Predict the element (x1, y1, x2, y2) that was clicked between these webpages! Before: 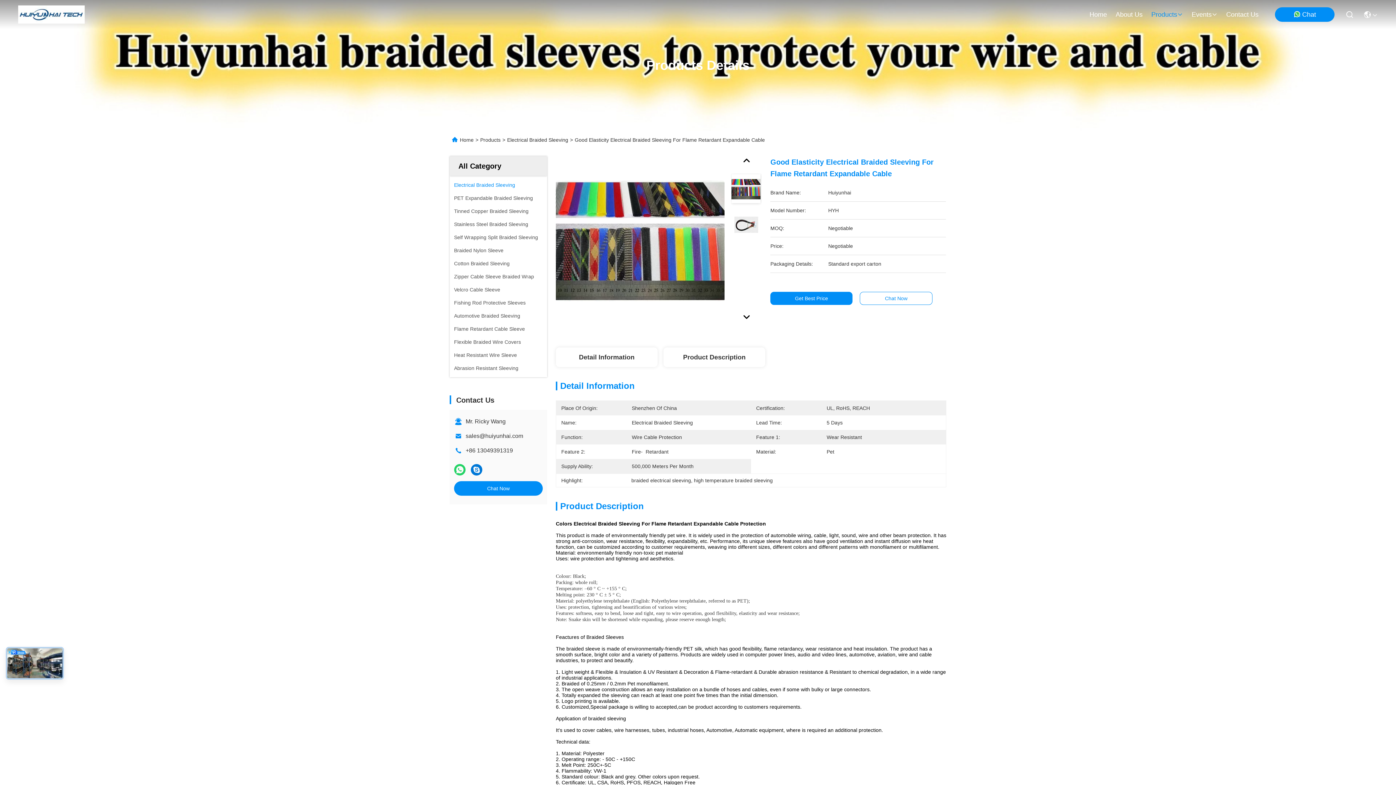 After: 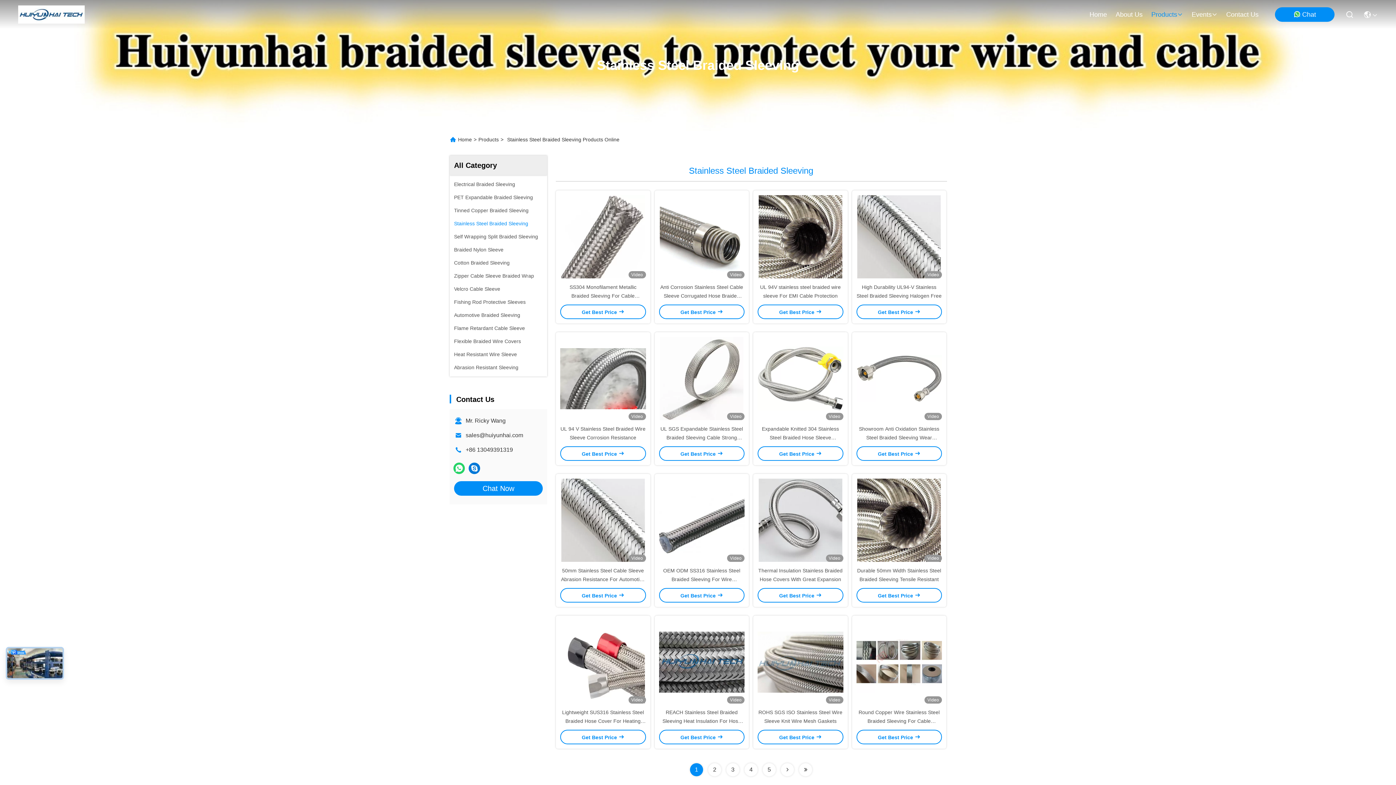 Action: label: Stainless Steel Braided Sleeving bbox: (454, 220, 528, 228)